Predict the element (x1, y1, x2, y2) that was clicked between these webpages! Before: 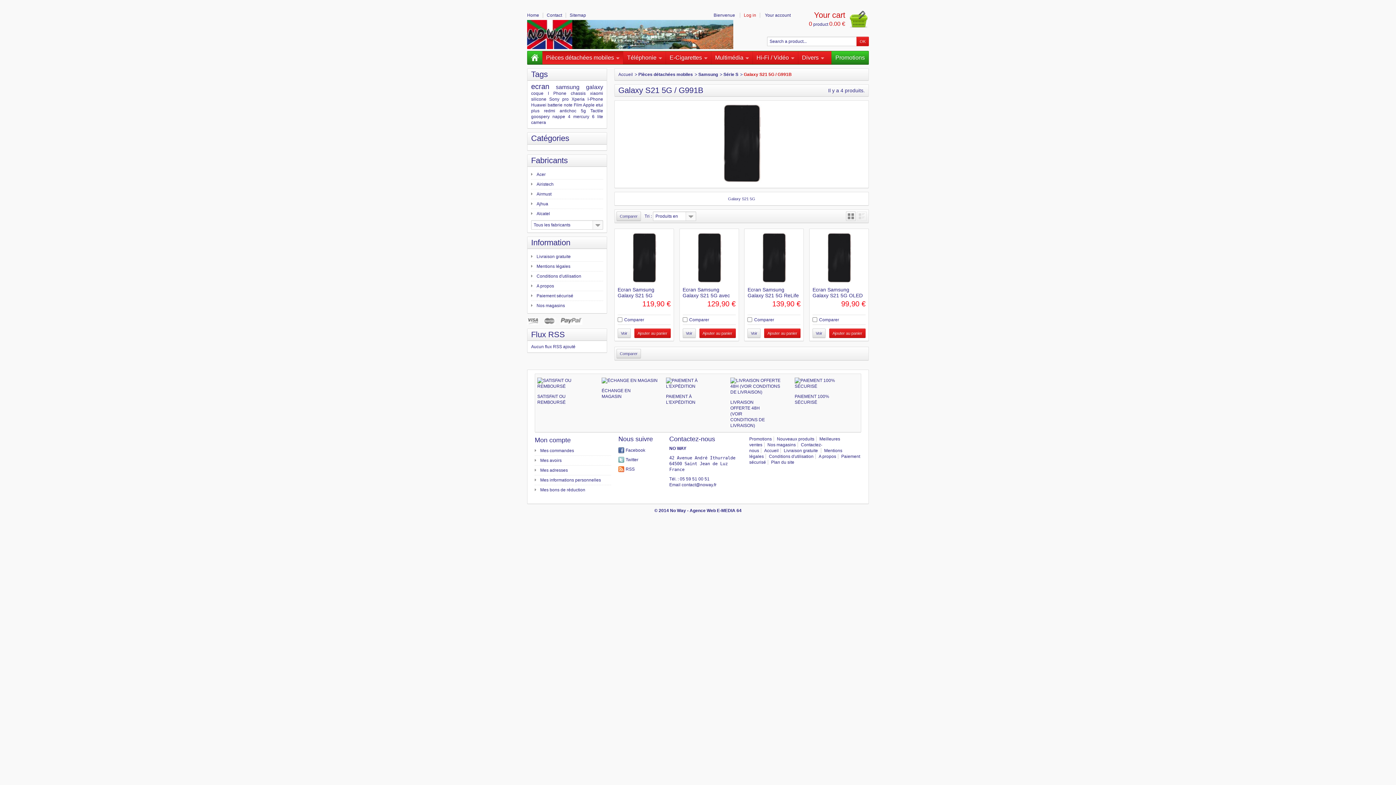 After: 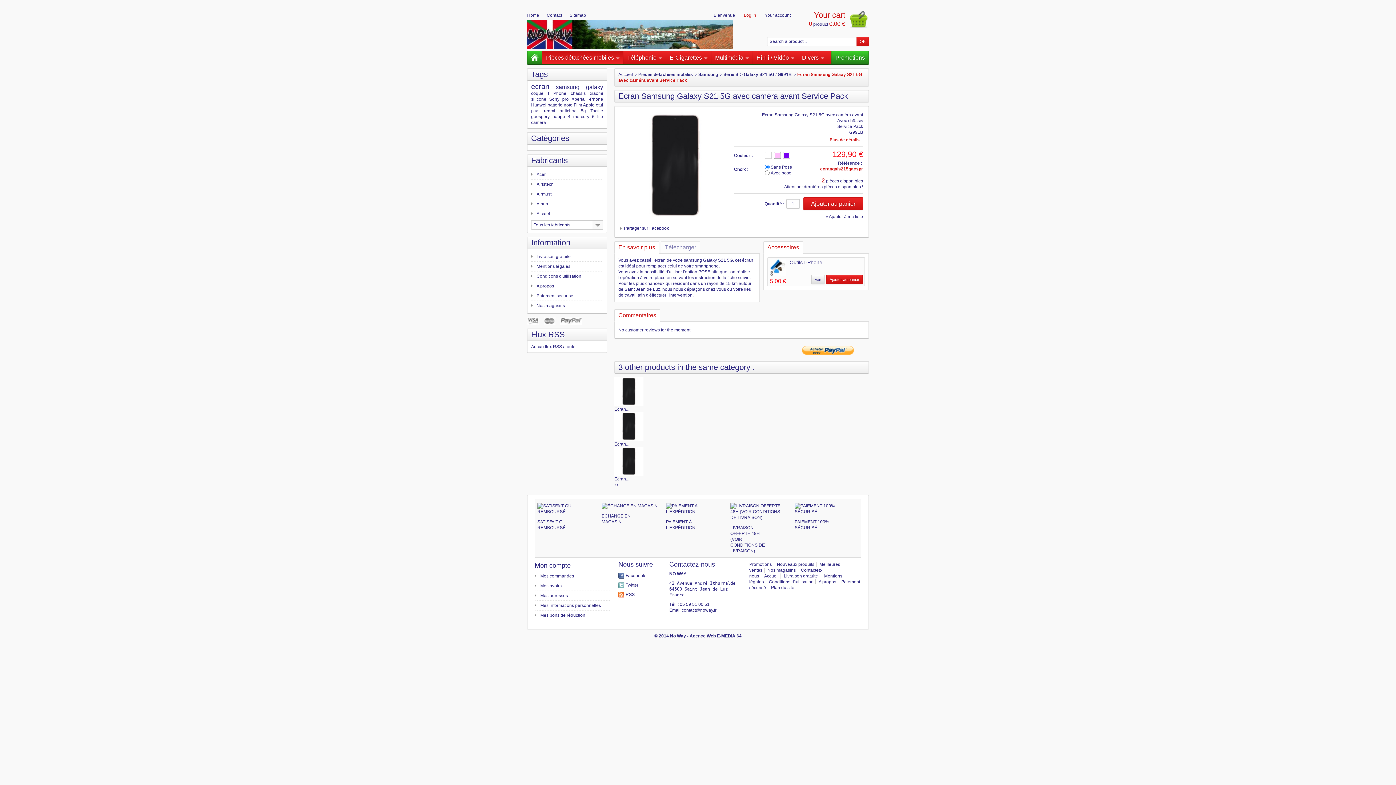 Action: label: Ecran Samsung Galaxy S21 5G avec caméra... bbox: (682, 286, 730, 304)